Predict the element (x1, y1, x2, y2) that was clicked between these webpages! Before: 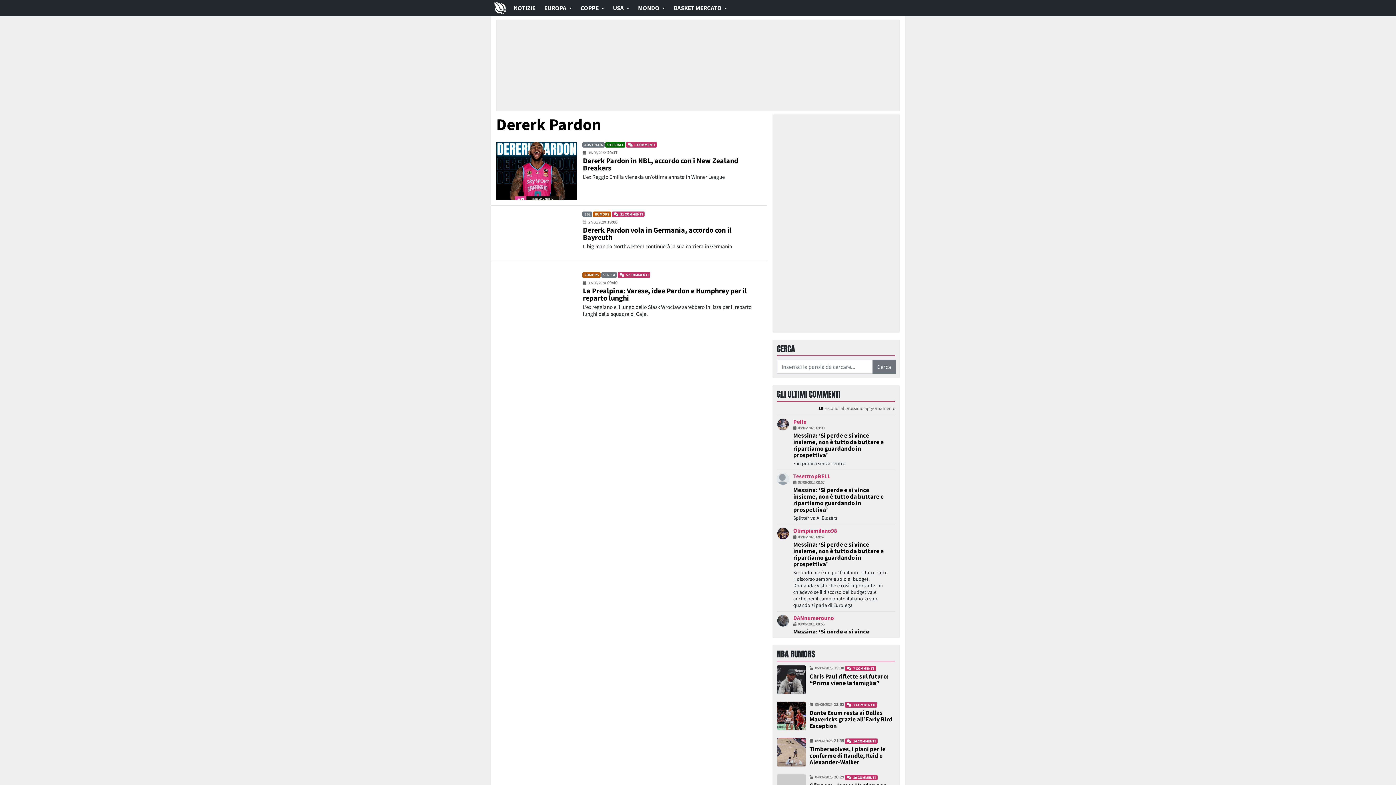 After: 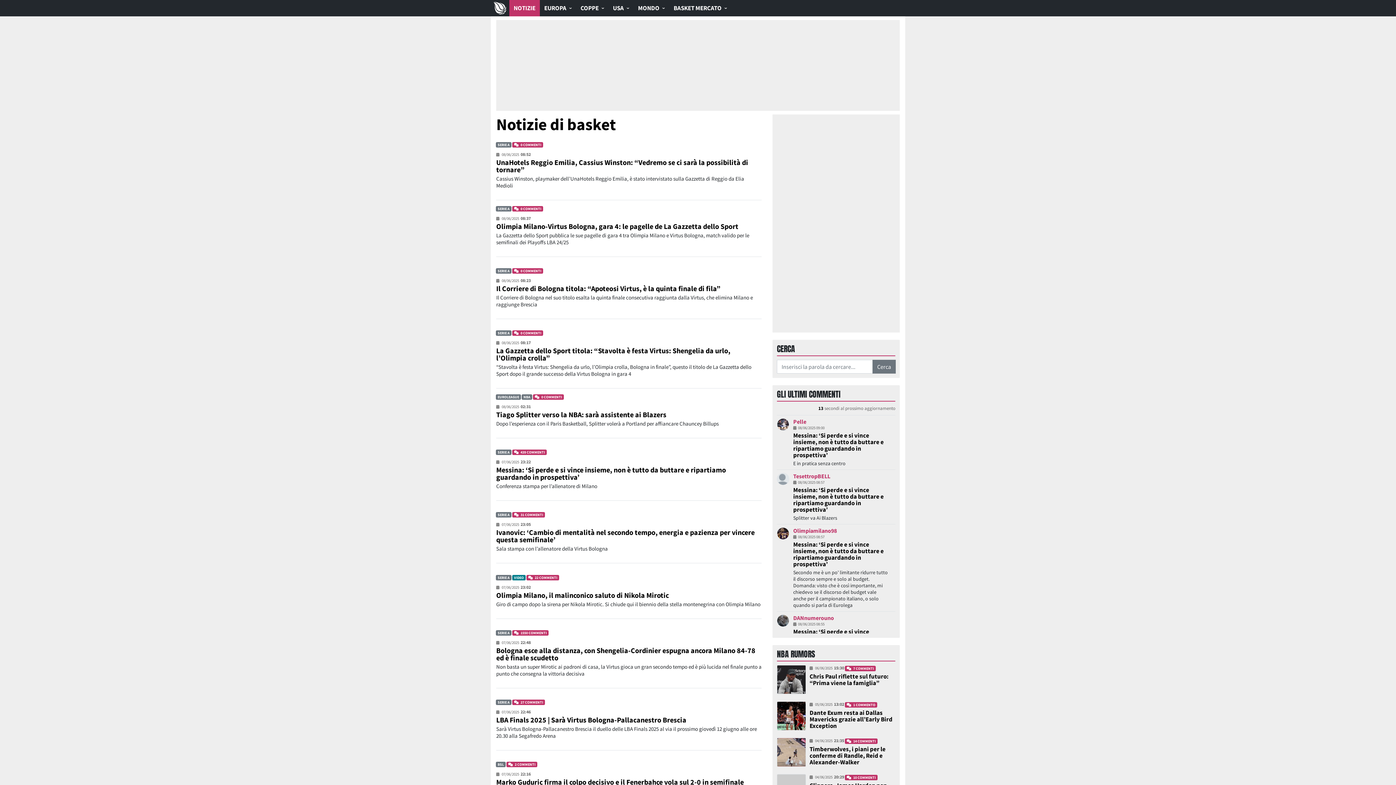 Action: label: NOTIZIE bbox: (509, 0, 540, 16)